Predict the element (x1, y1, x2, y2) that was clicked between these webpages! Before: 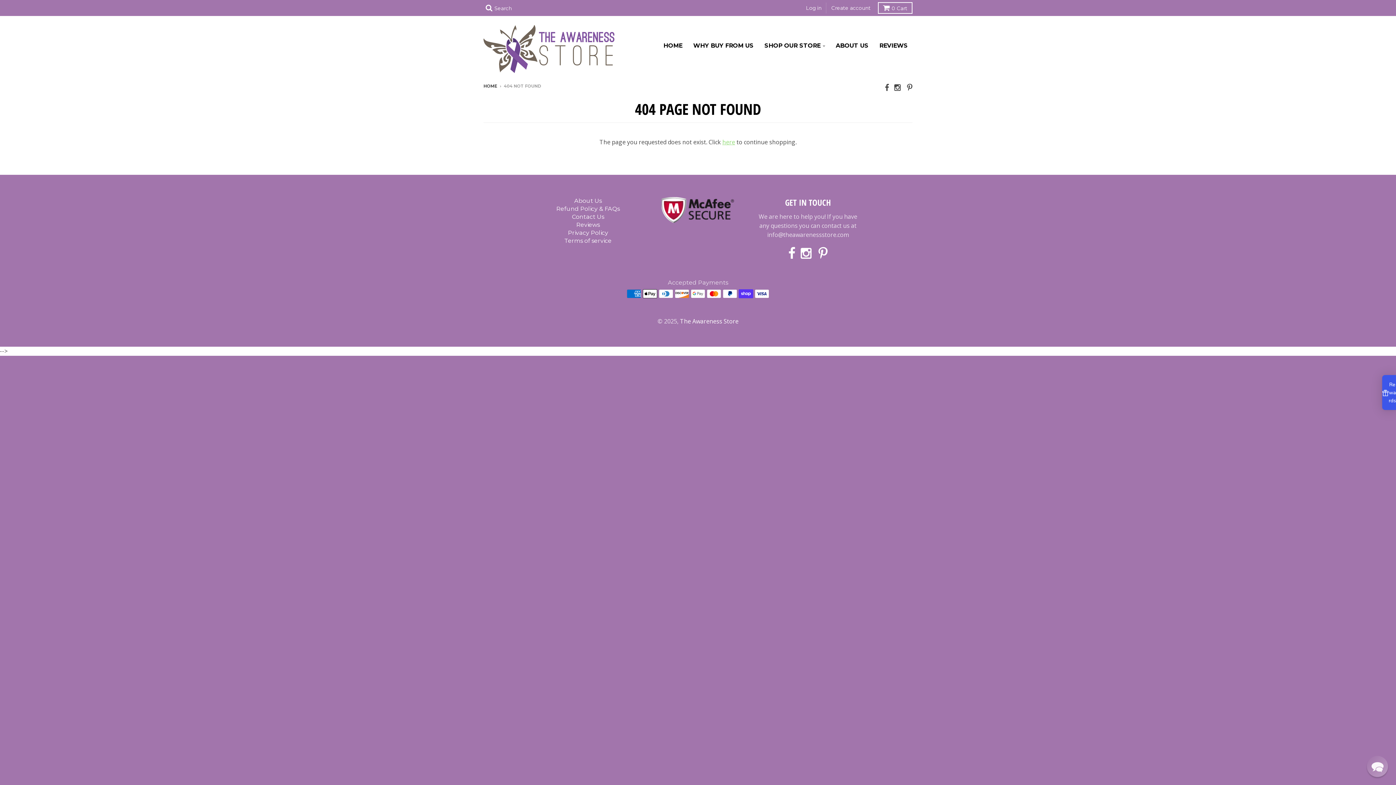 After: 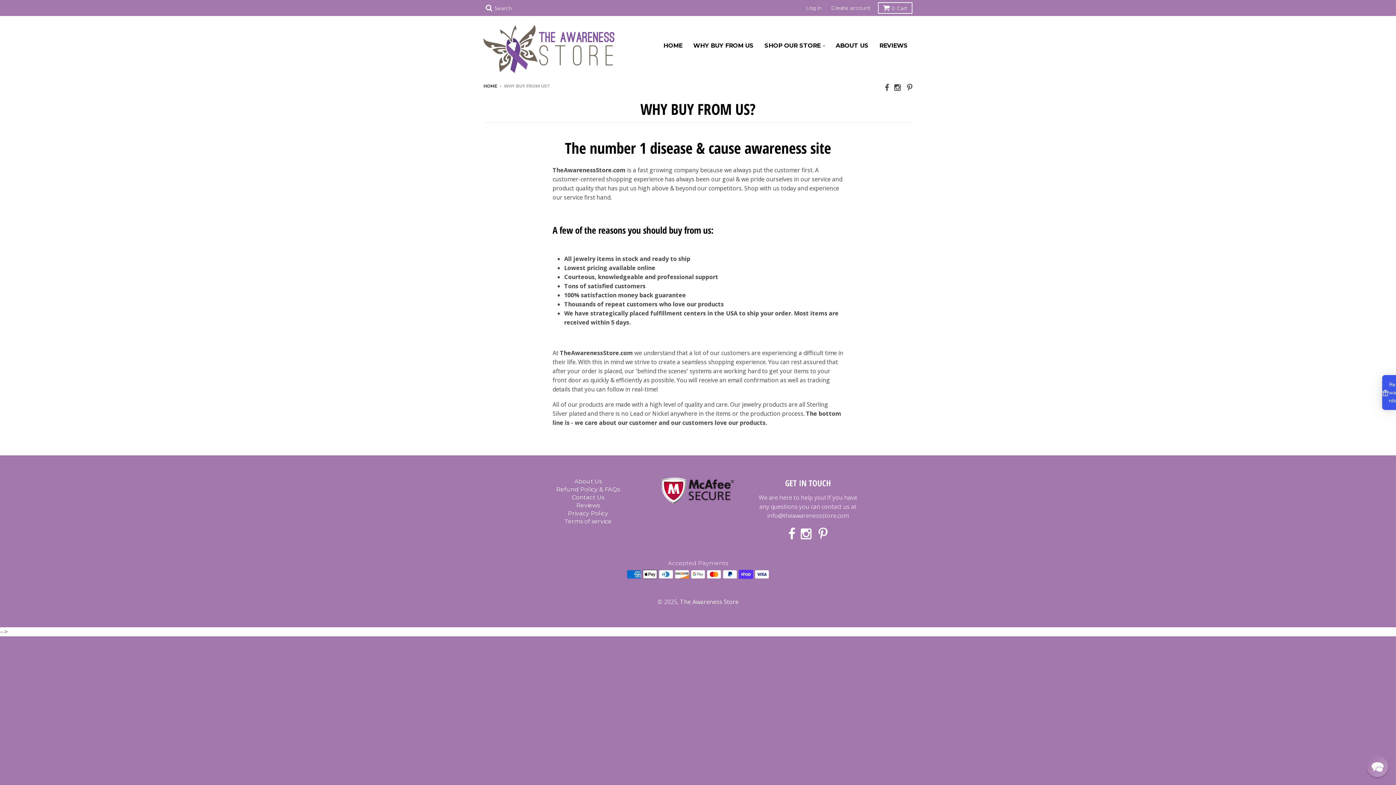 Action: label: WHY BUY FROM US bbox: (688, 38, 758, 52)